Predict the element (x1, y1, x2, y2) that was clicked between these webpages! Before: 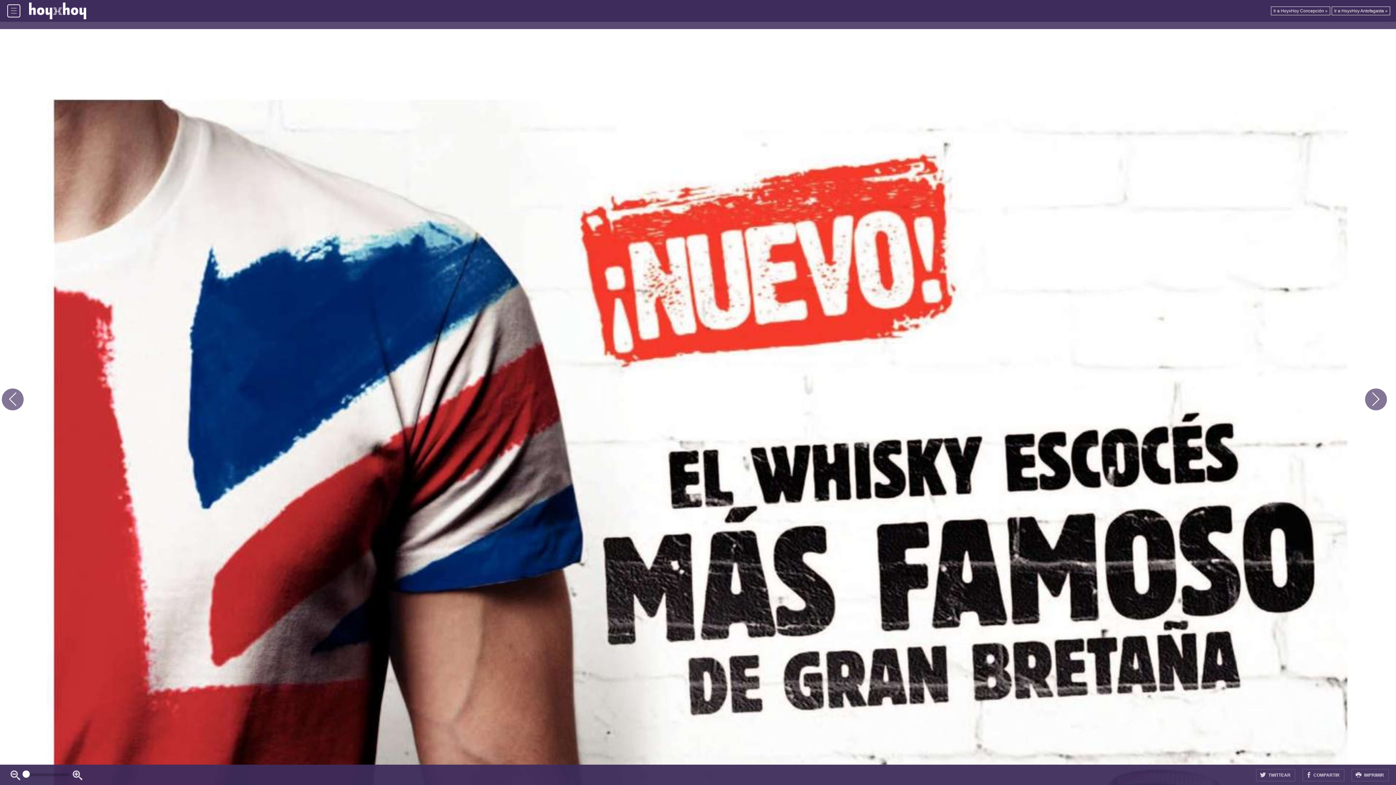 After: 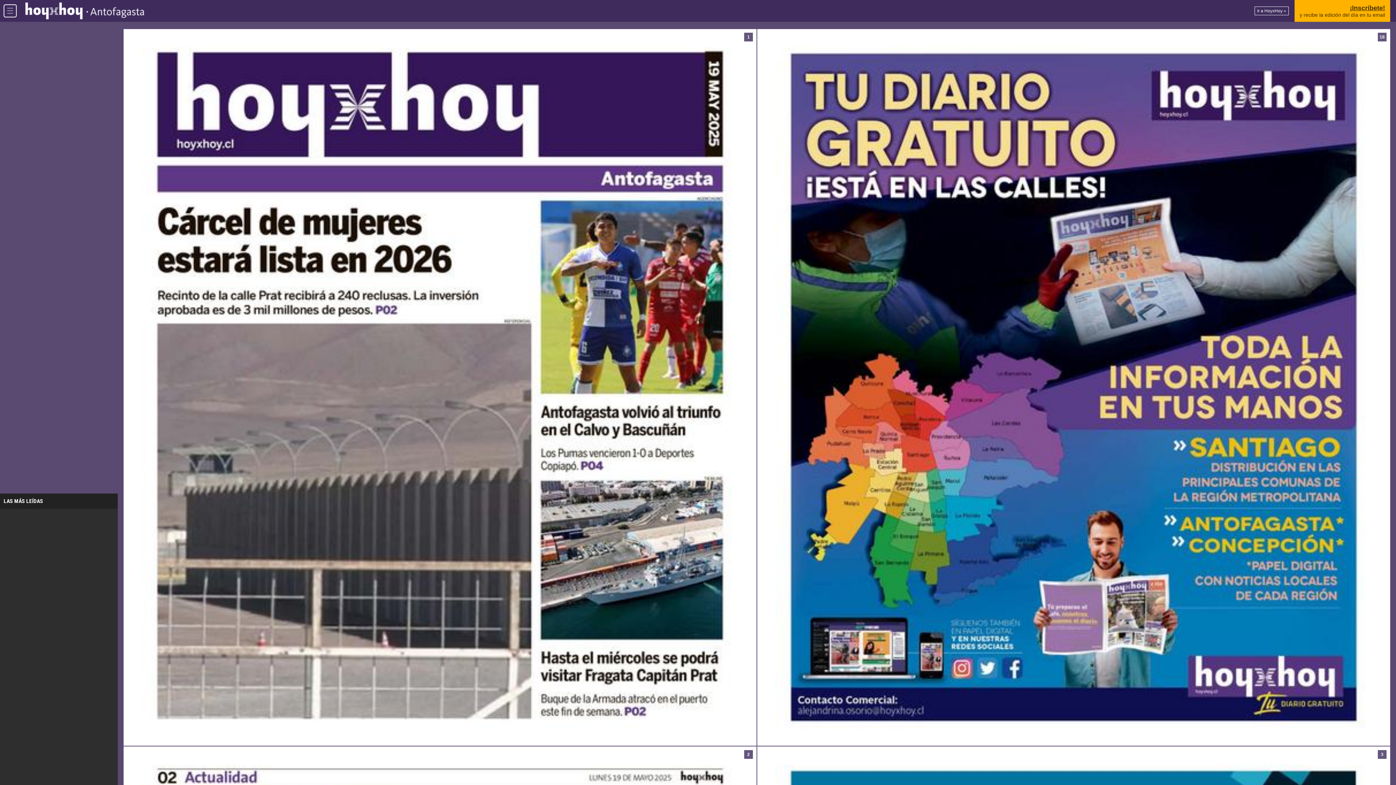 Action: label: Ir a HoyxHoy Antofagasta » bbox: (1332, 6, 1390, 15)